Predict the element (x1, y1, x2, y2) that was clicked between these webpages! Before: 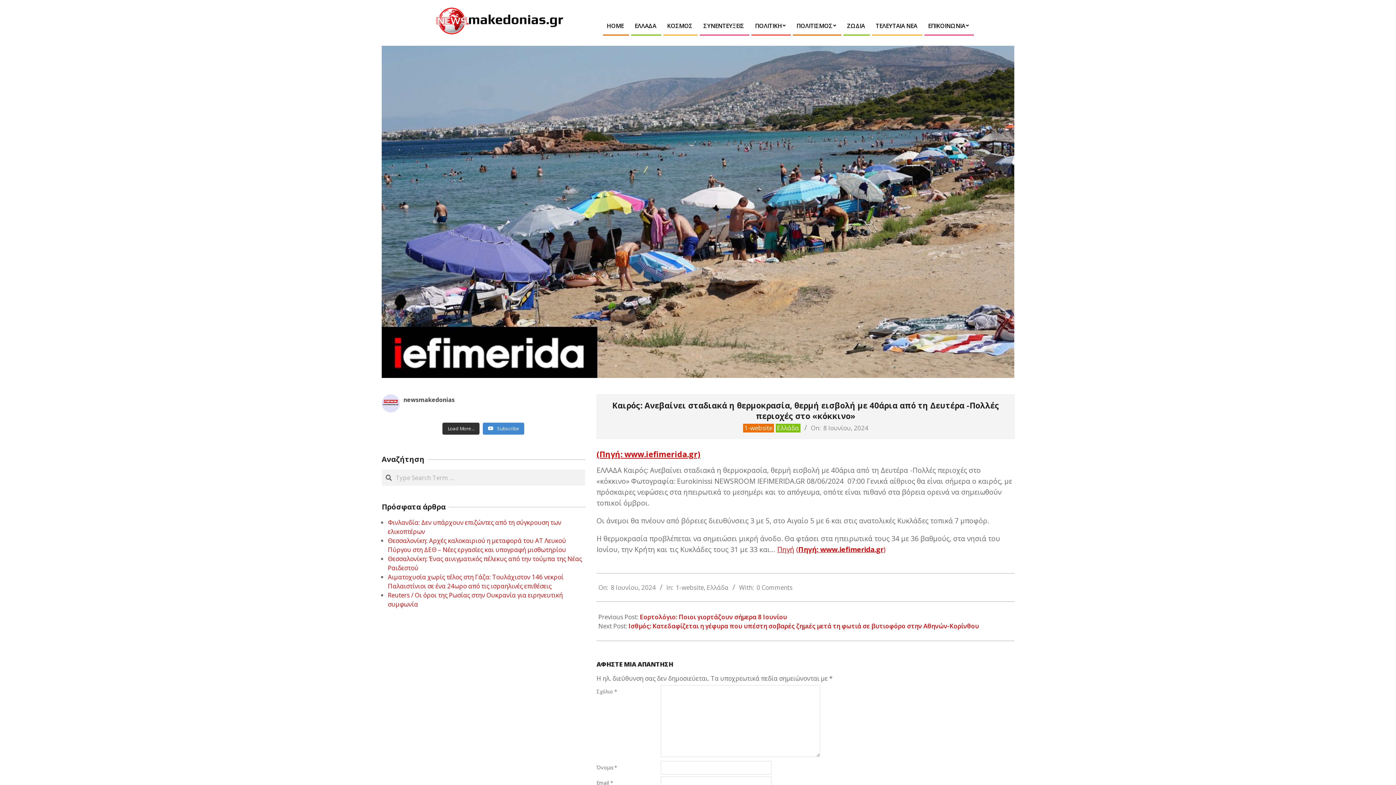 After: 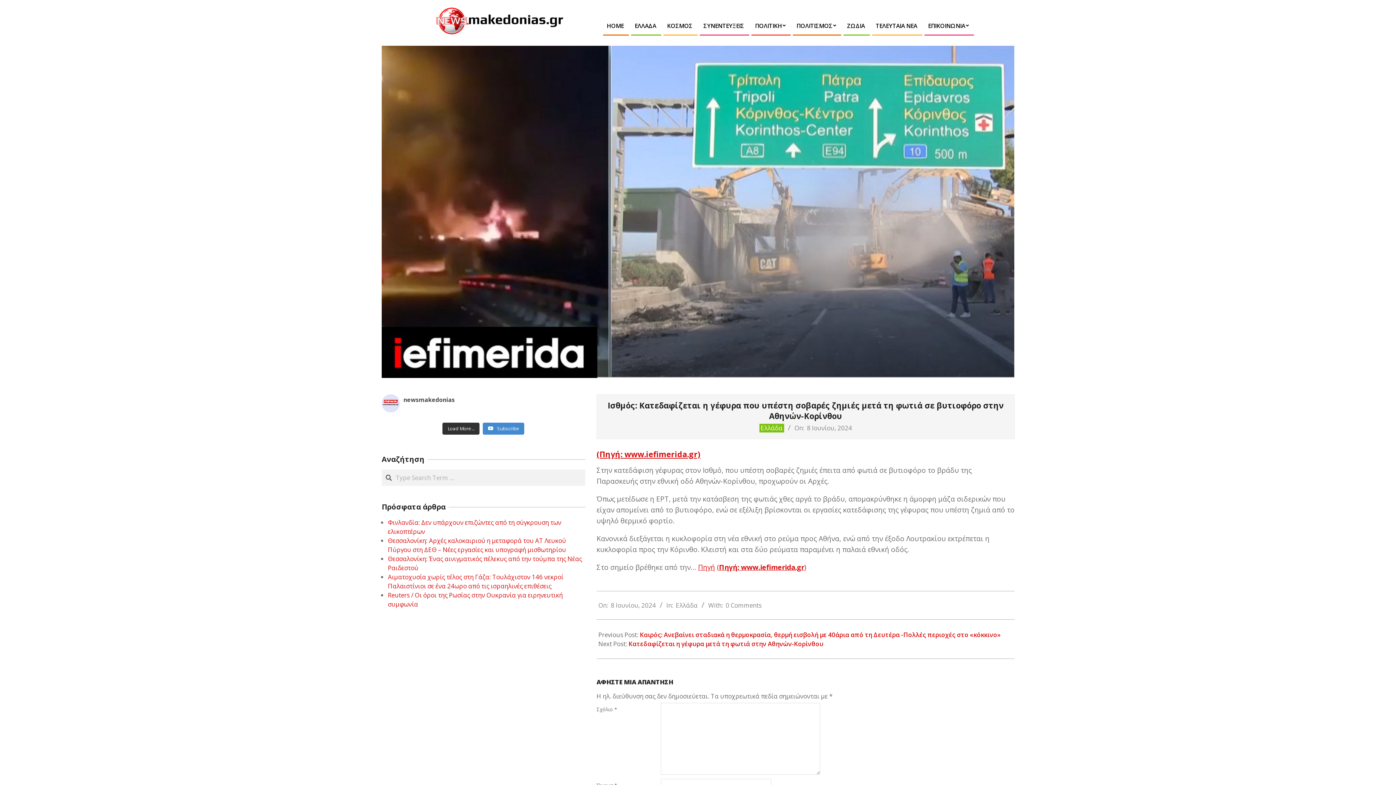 Action: label: Ισθμός: Κατεδαφίζεται η γέφυρα που υπέστη σοβαρές ζημιές μετά τη φωτιά σε βυτιοφόρο στην Αθηνών-Κορίνθου bbox: (628, 622, 979, 630)